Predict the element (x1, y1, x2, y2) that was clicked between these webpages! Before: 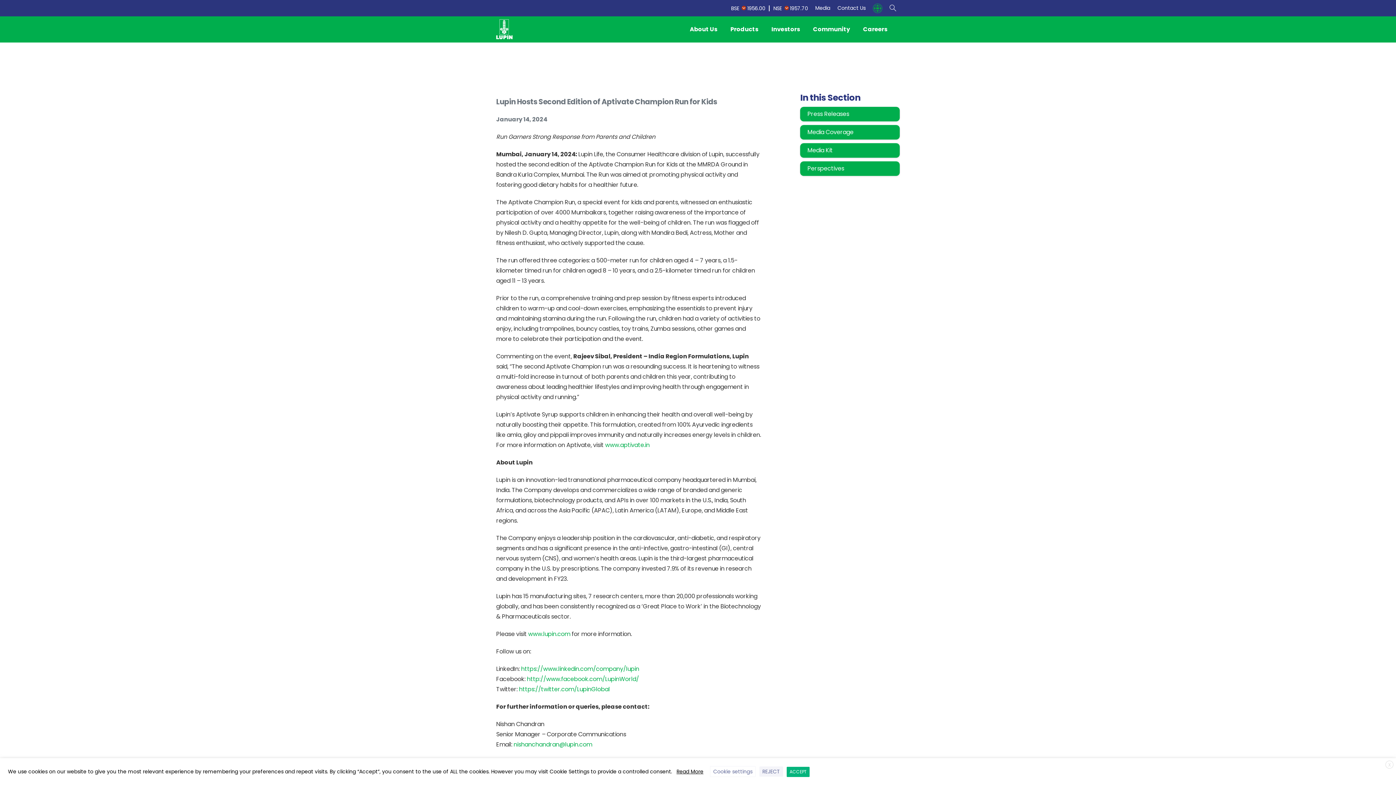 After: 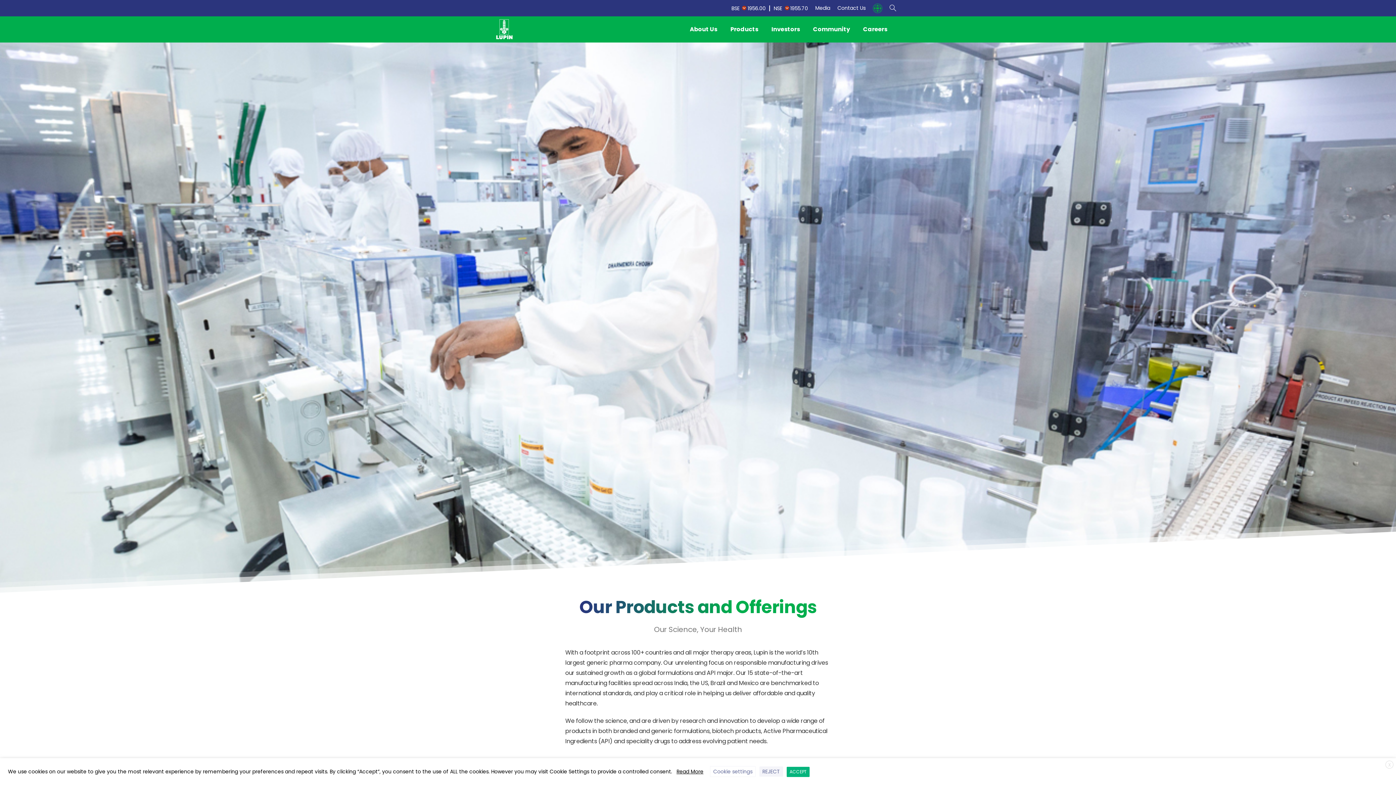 Action: label: Products bbox: (727, 21, 761, 37)